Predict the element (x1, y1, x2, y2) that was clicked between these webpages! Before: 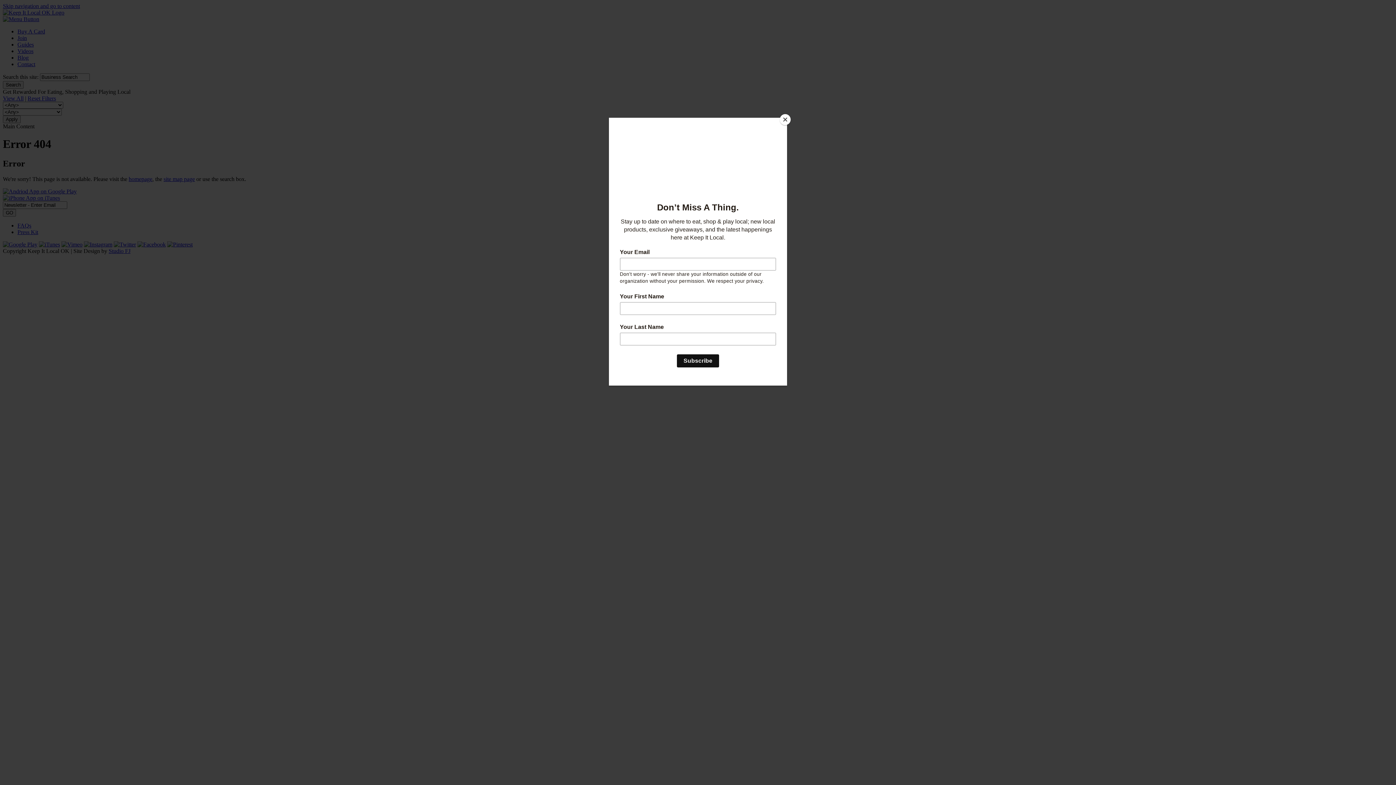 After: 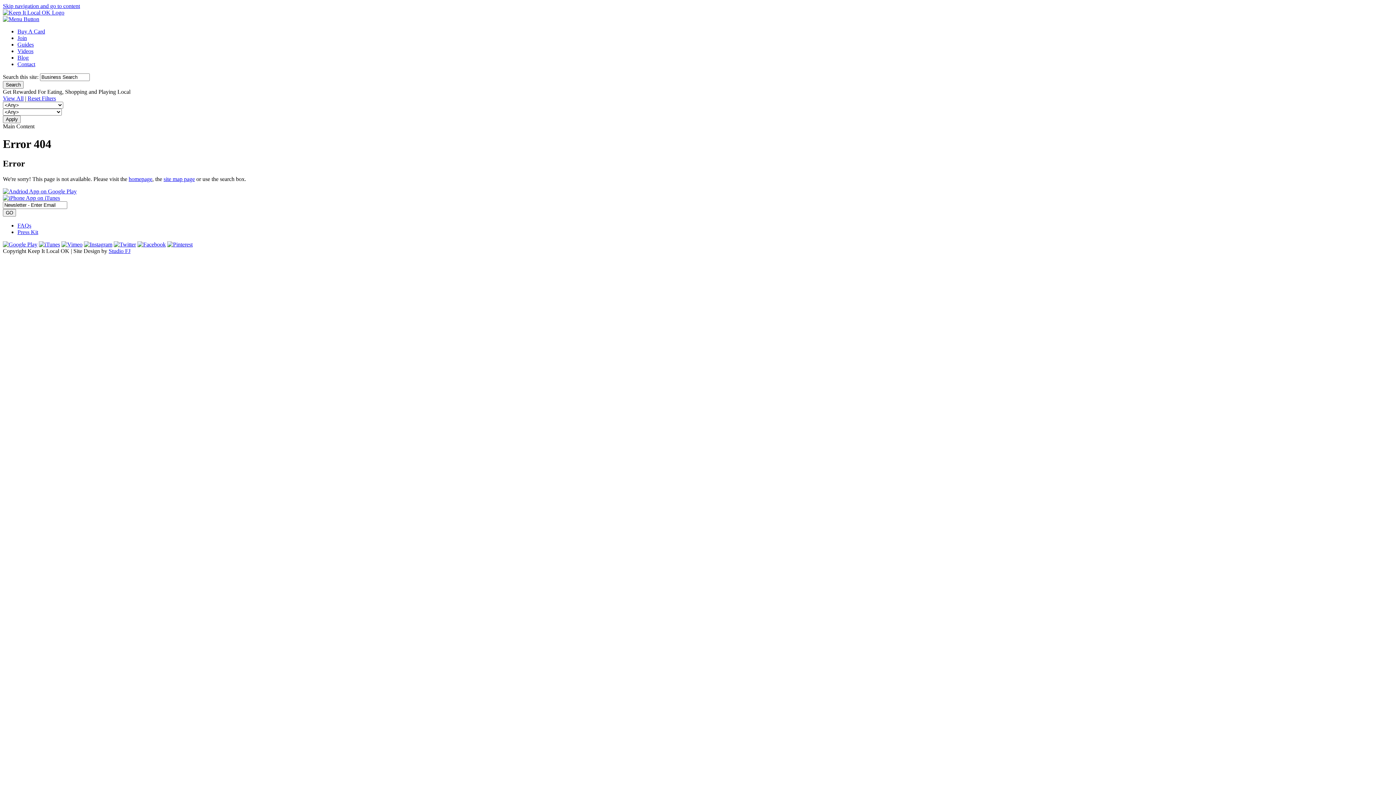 Action: label: Close bbox: (780, 114, 790, 125)